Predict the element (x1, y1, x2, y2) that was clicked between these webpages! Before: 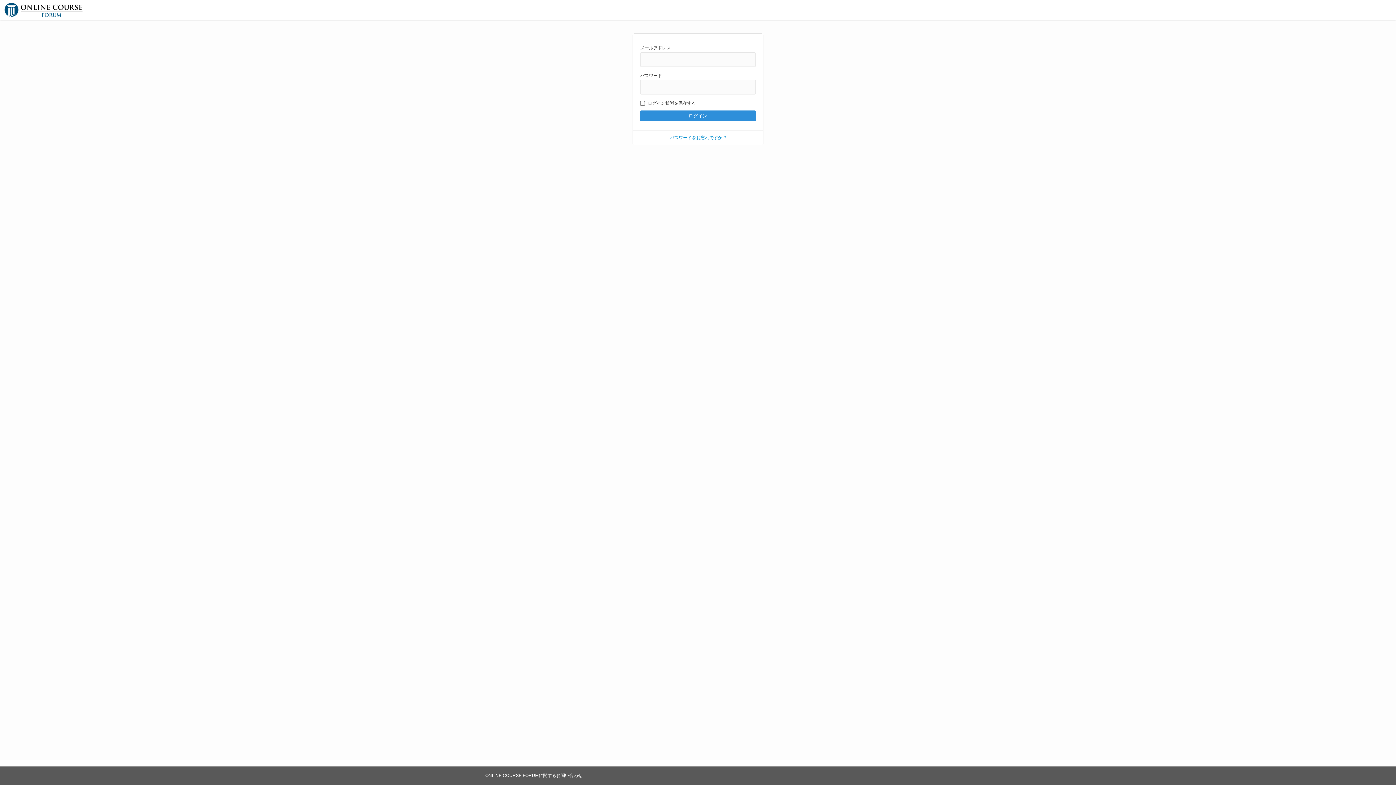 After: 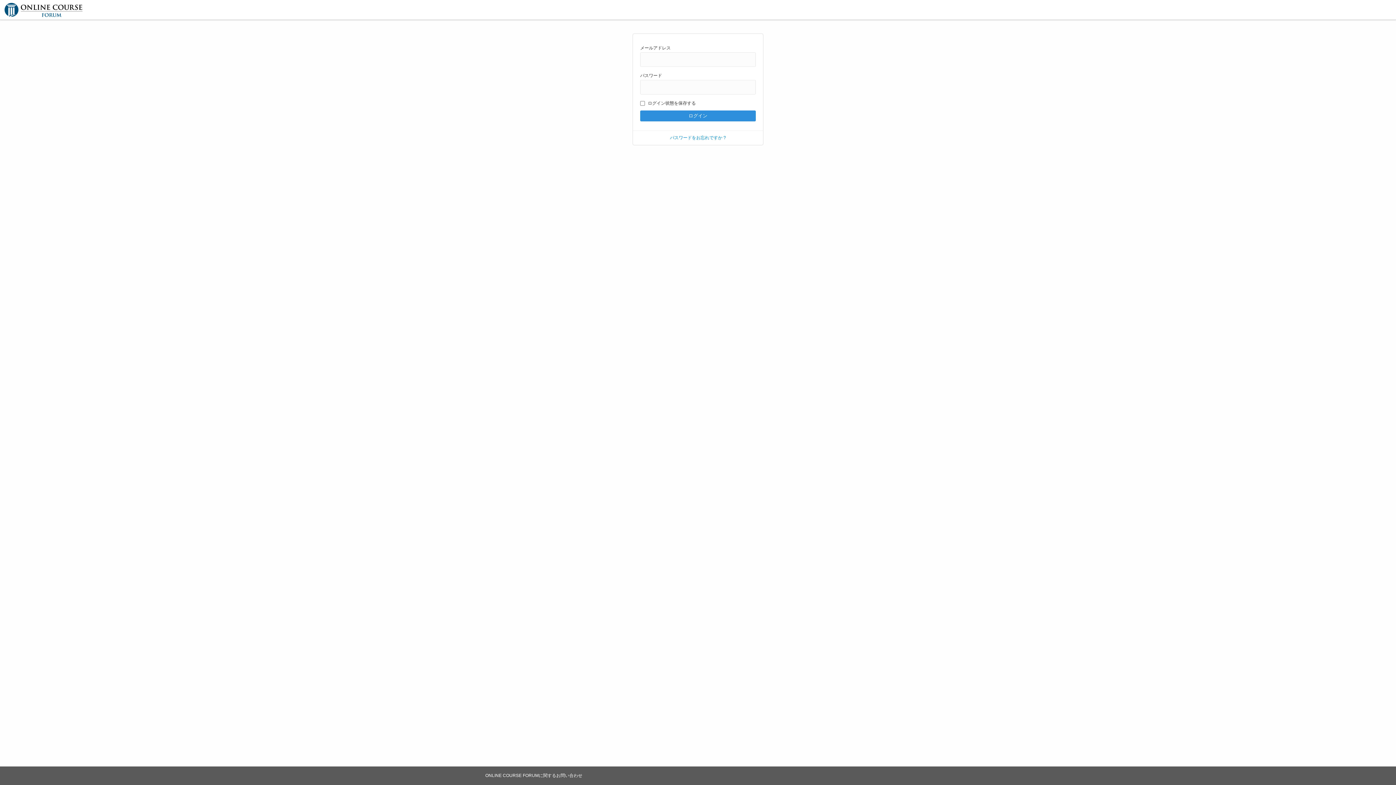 Action: bbox: (3, 1, 82, 18)